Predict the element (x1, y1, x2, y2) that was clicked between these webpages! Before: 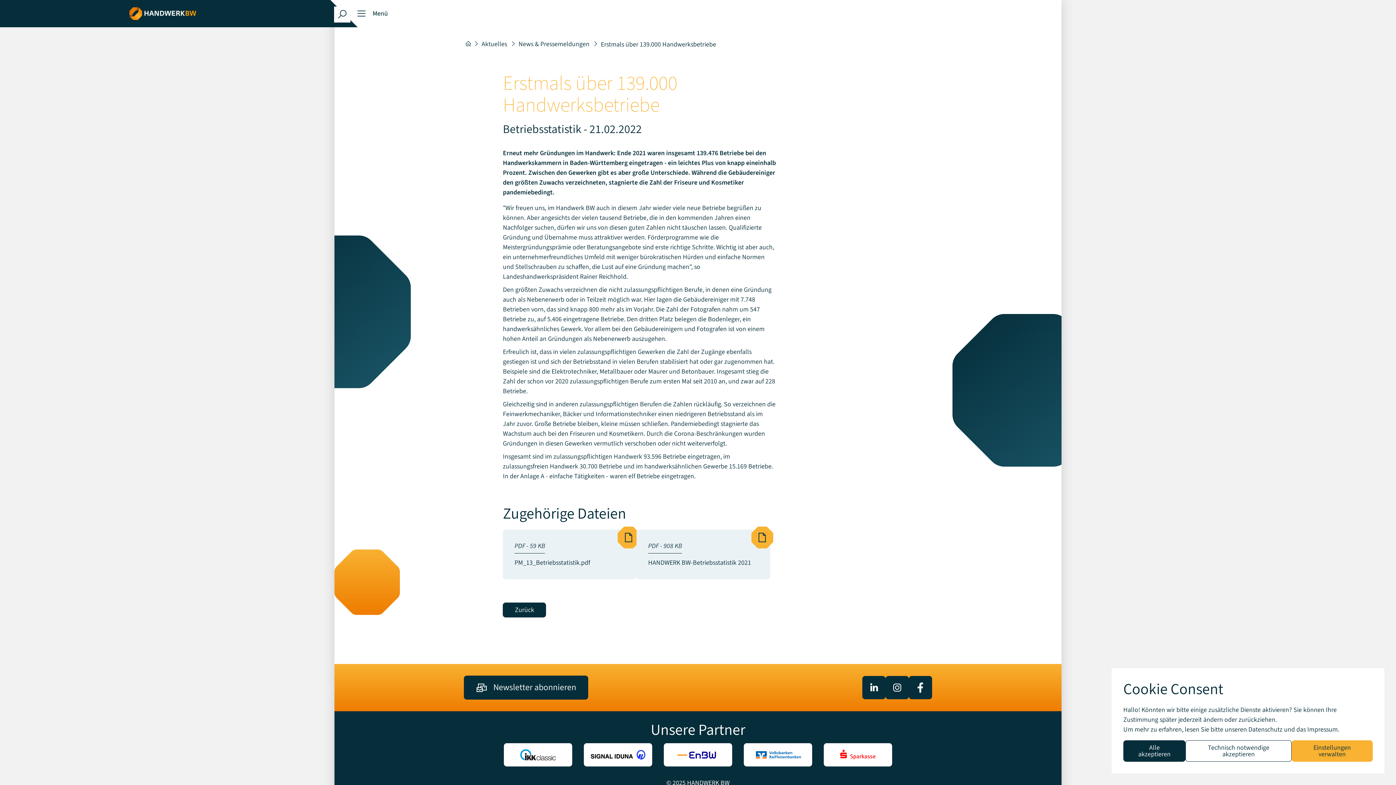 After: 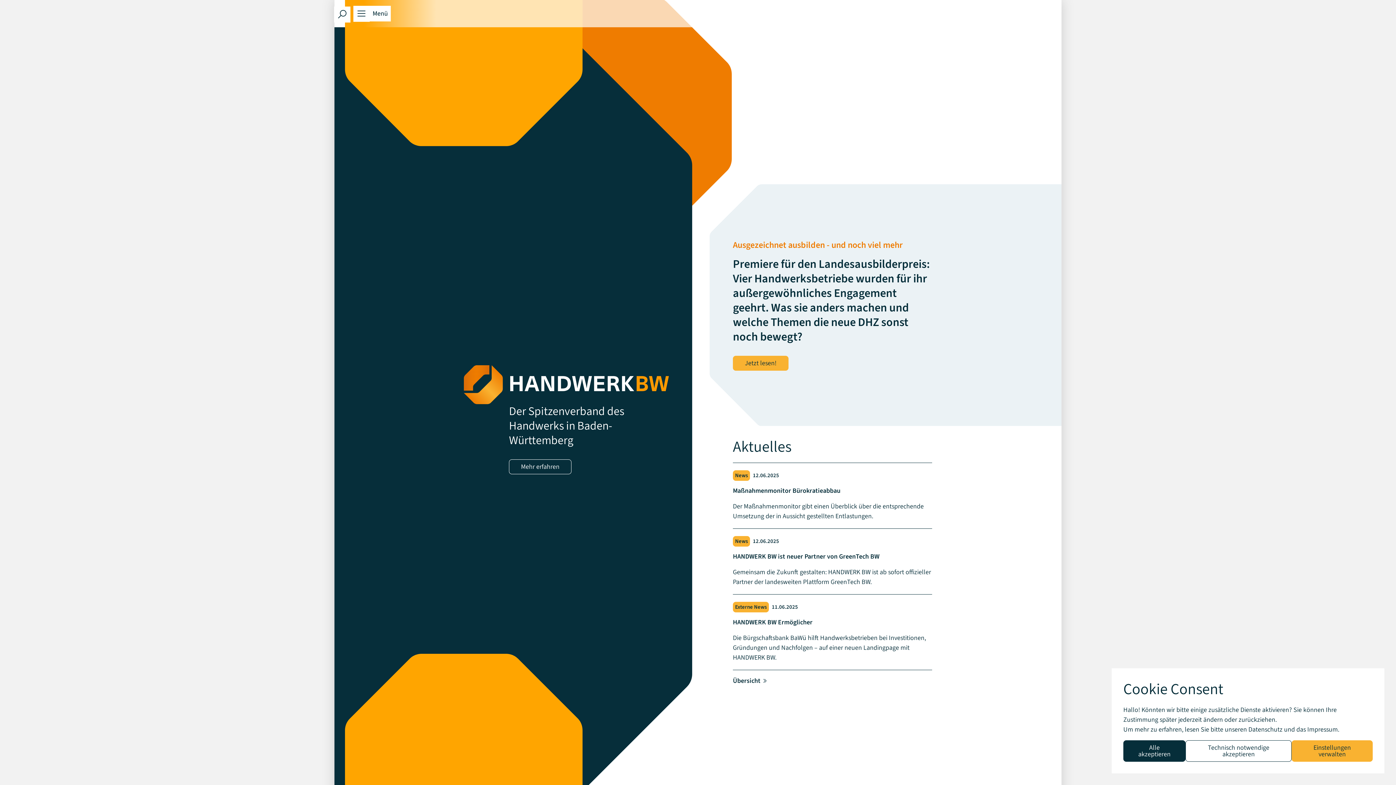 Action: label: HANDWERK BW bbox: (129, 7, 334, 20)